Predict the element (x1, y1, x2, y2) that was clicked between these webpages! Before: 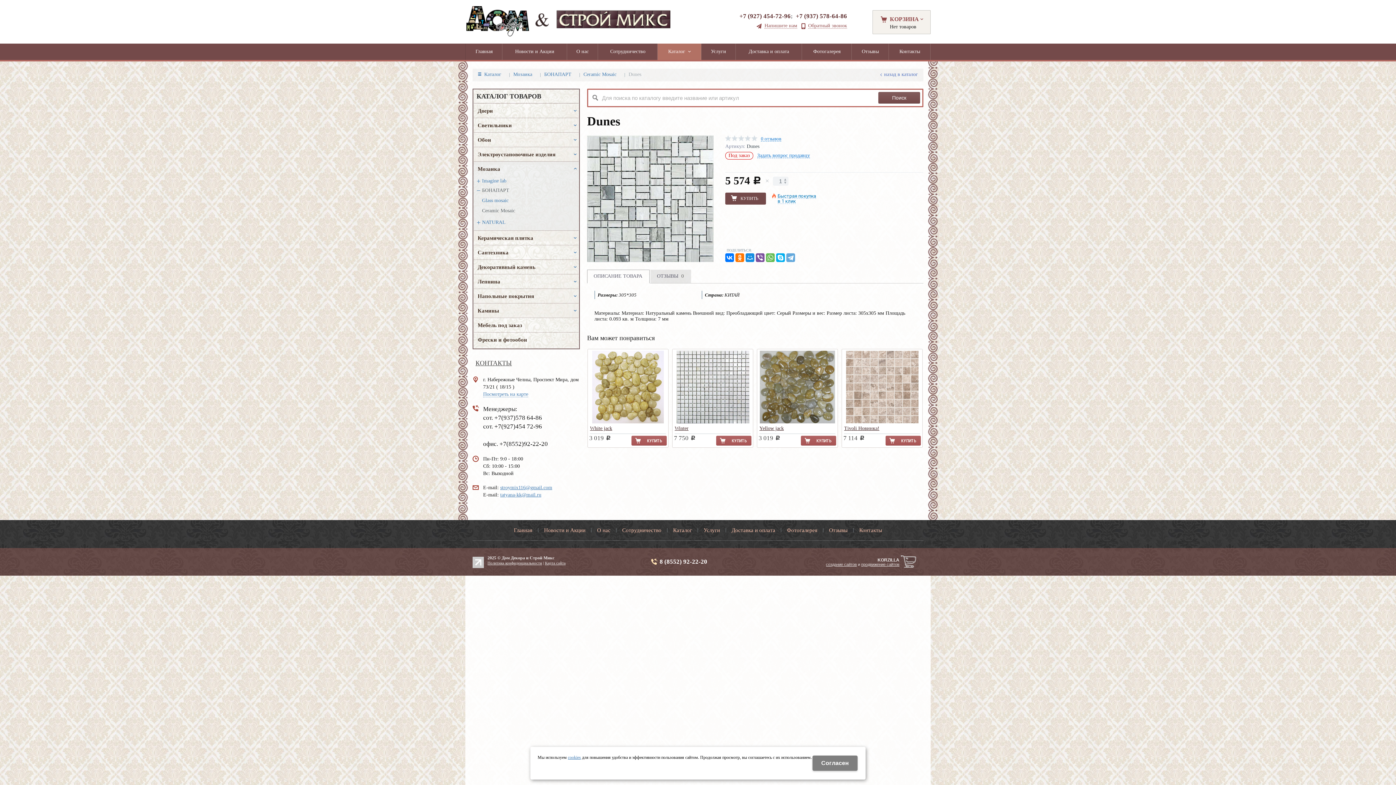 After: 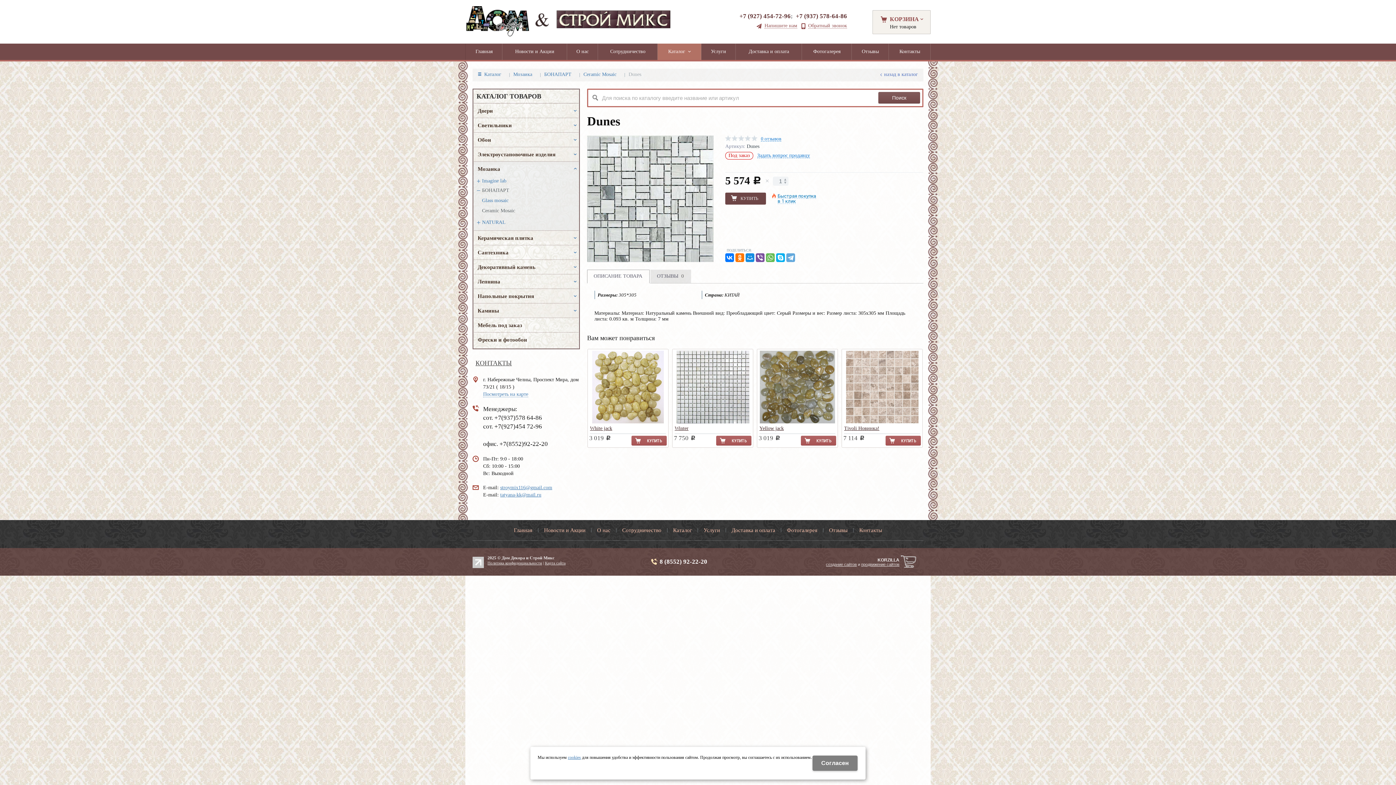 Action: label: КУПИТЬ bbox: (725, 192, 766, 204)